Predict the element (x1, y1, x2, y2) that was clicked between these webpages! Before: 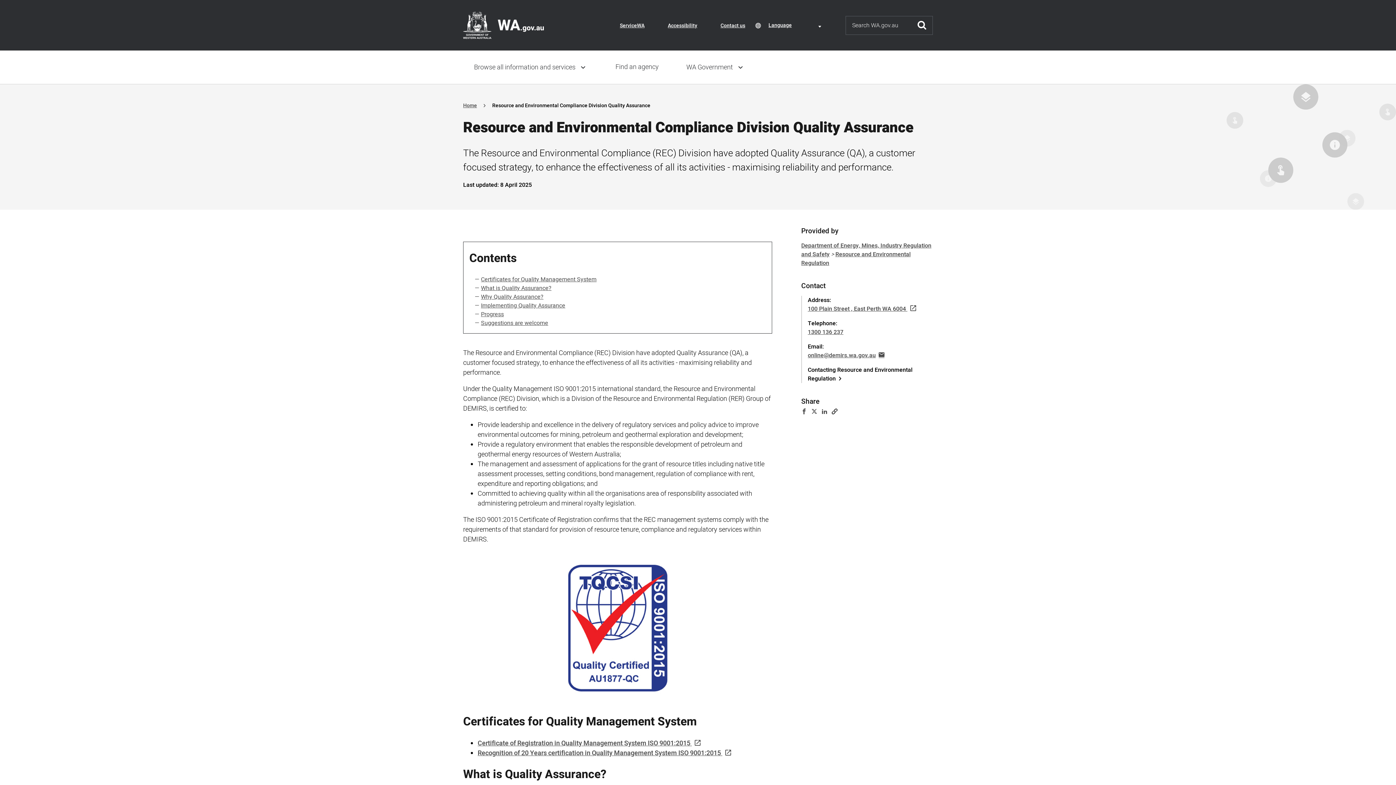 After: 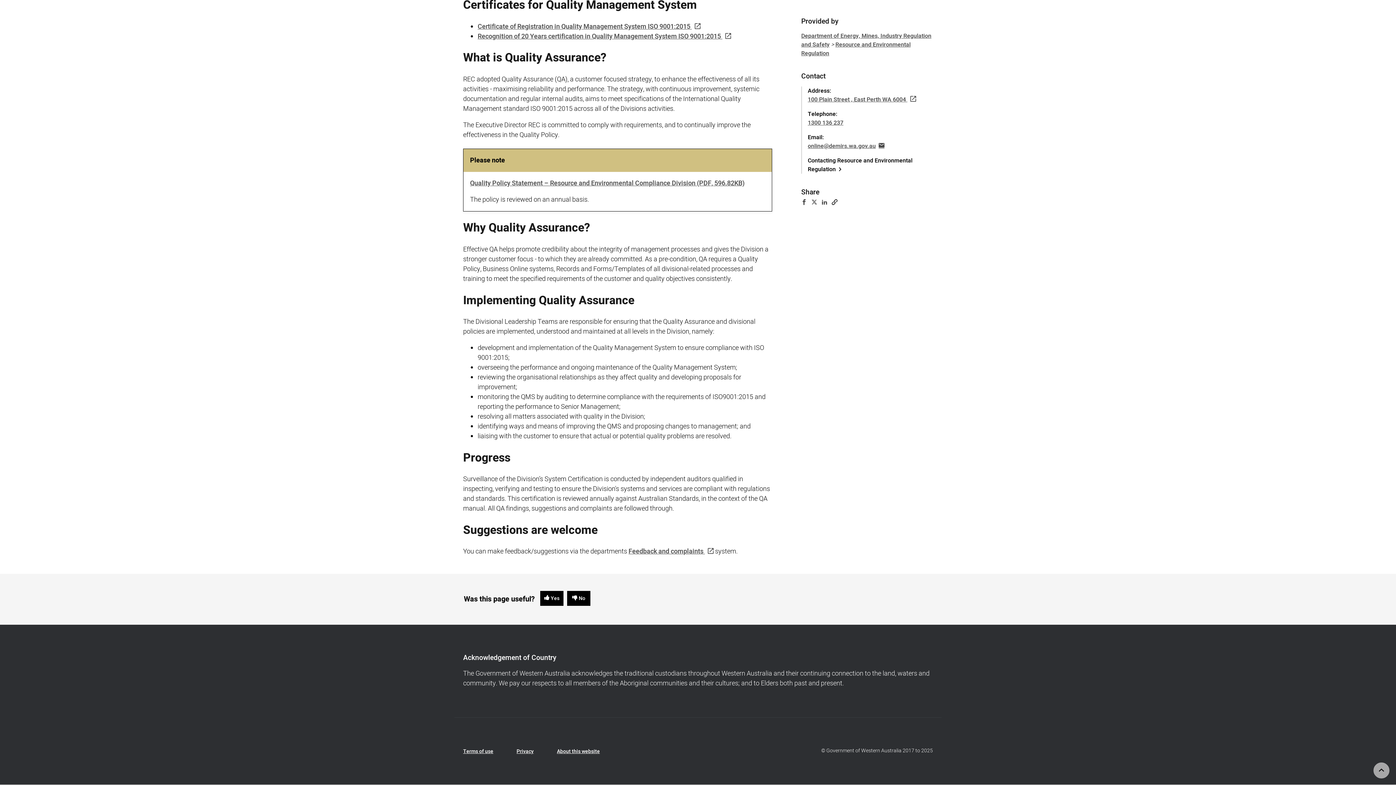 Action: bbox: (481, 301, 565, 310) label: Implementing Quality Assurance